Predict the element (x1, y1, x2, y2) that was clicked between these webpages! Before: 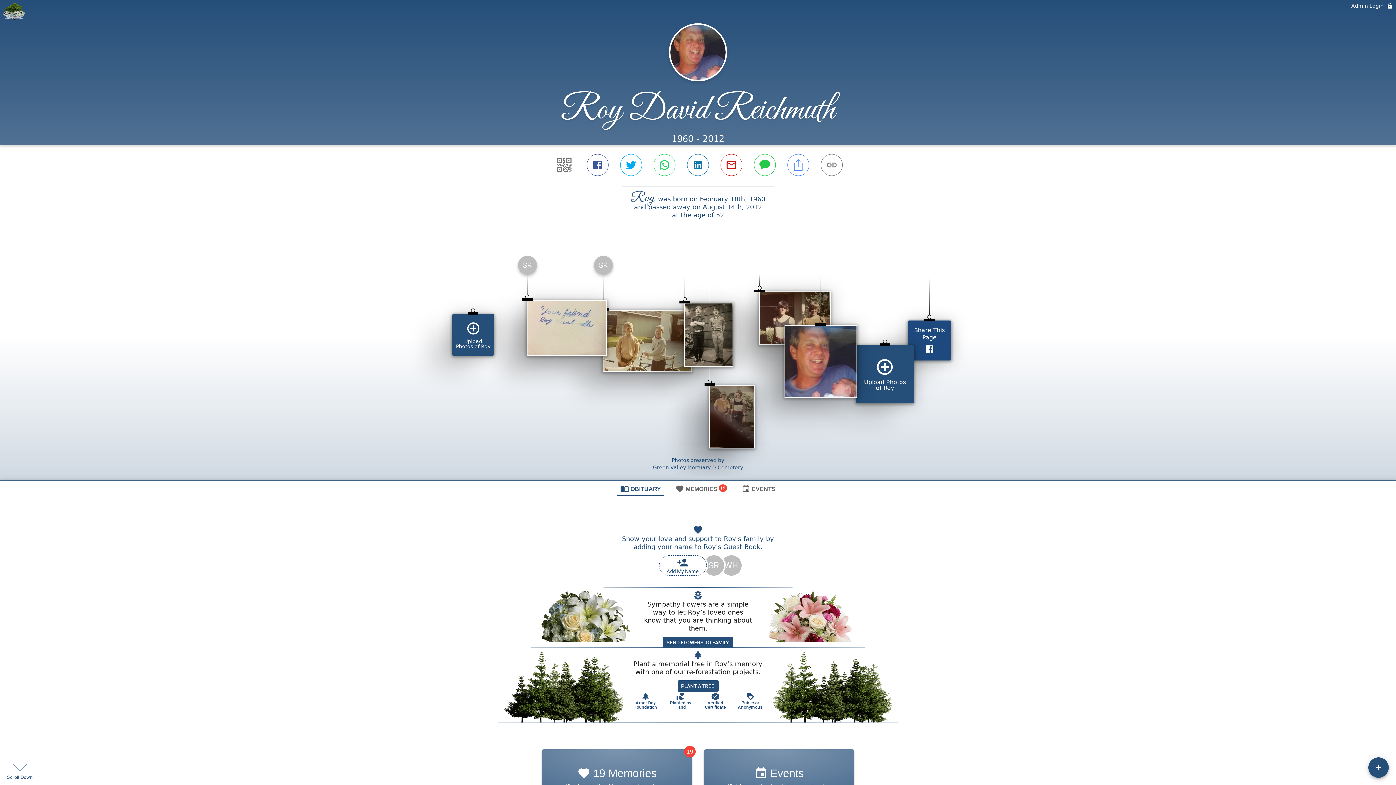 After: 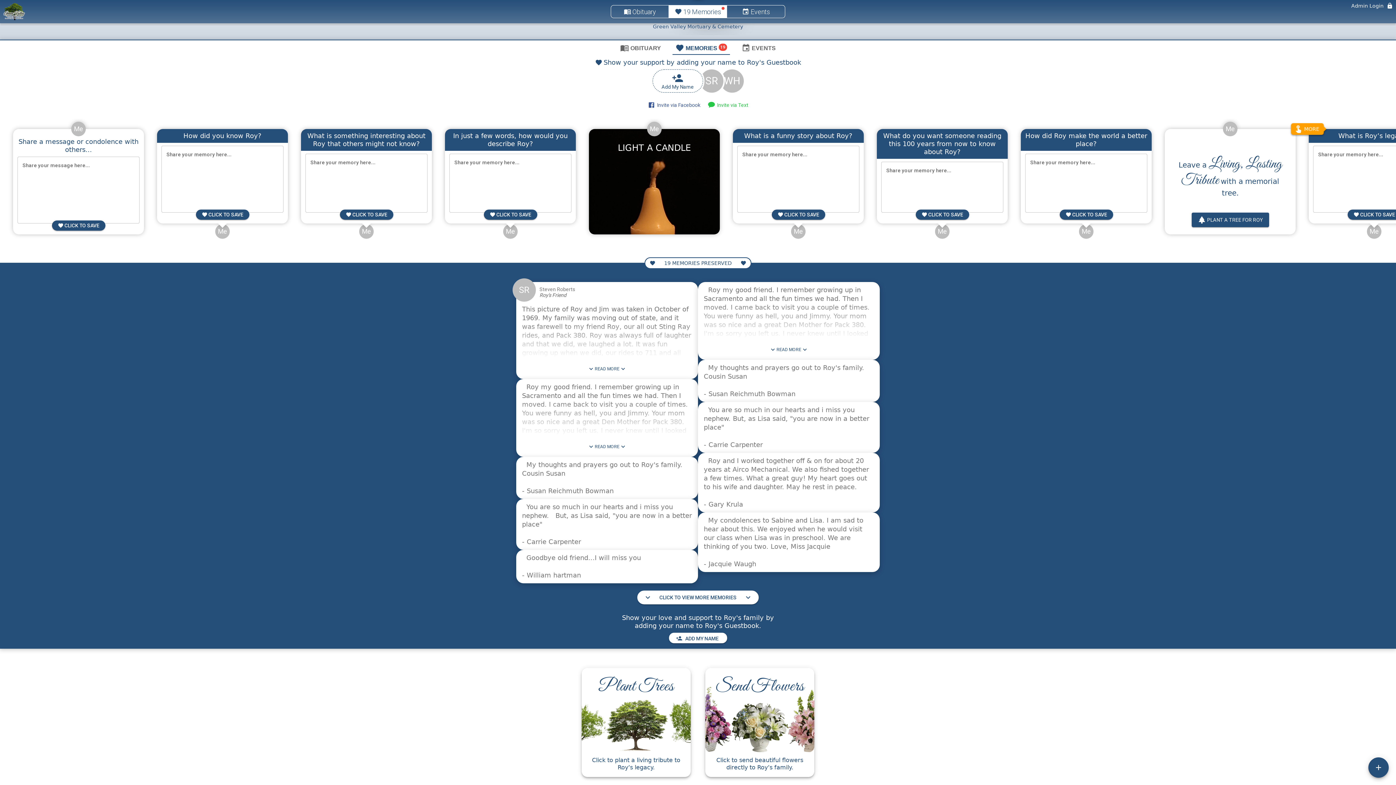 Action: bbox: (667, 574, 728, 586) label:  SHARE MEMORIES